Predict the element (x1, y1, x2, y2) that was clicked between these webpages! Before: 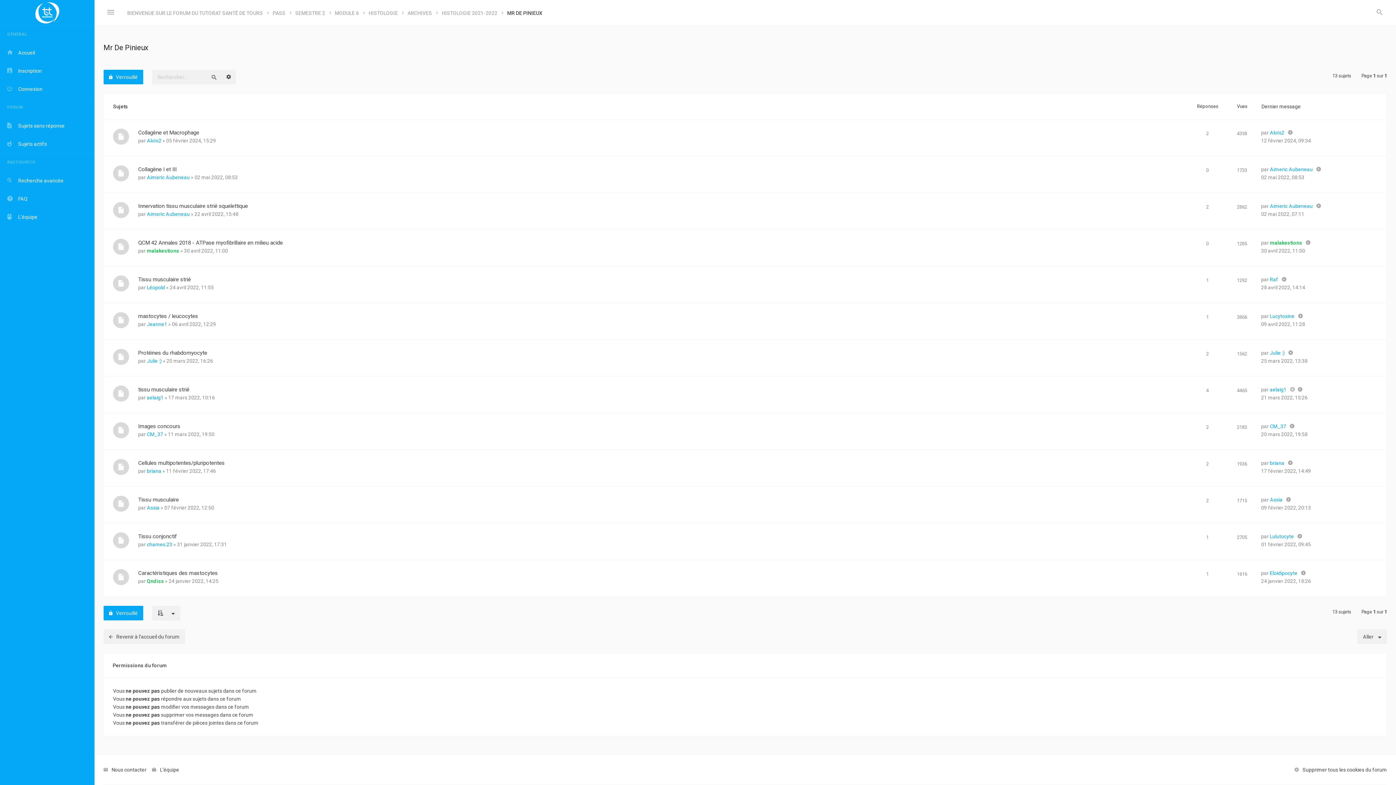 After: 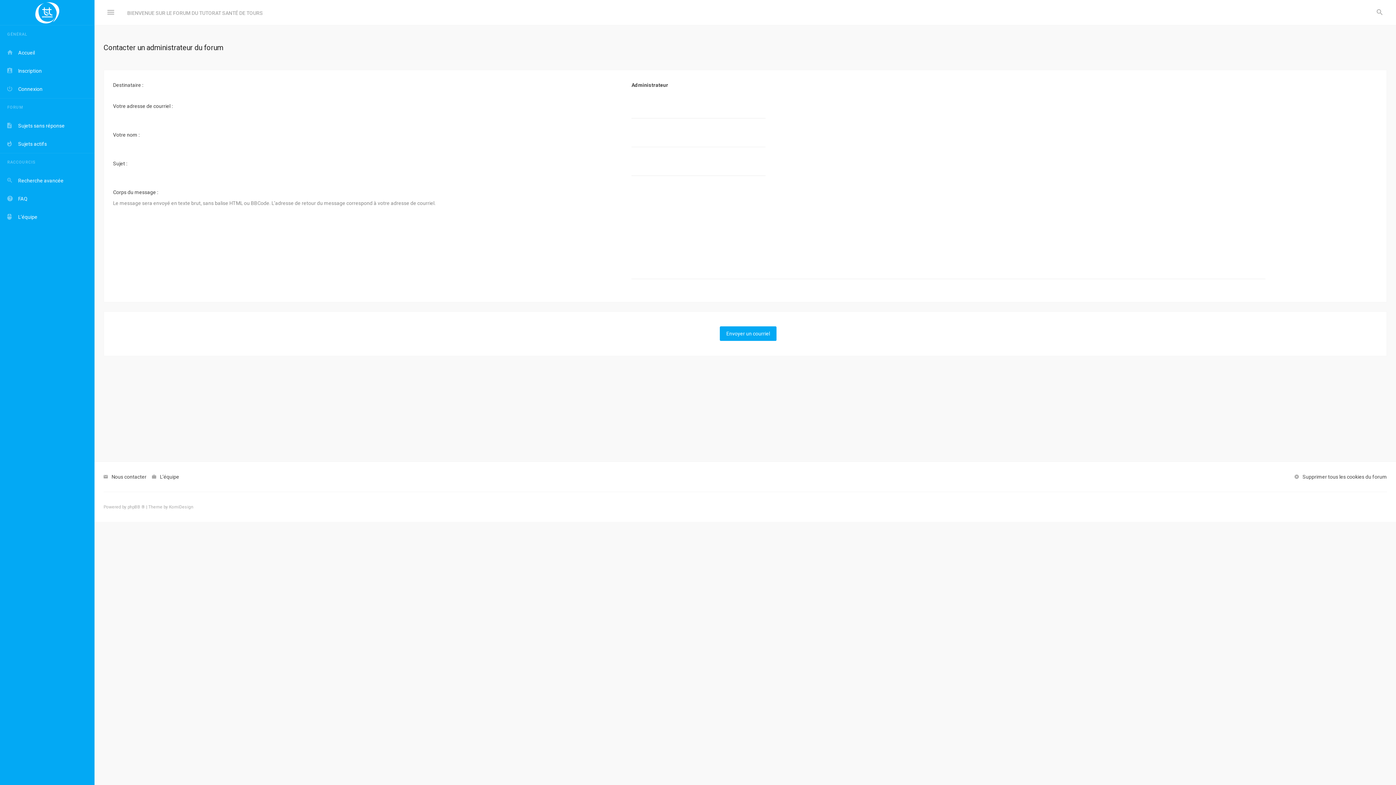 Action: label: Nous contacter bbox: (103, 767, 146, 773)